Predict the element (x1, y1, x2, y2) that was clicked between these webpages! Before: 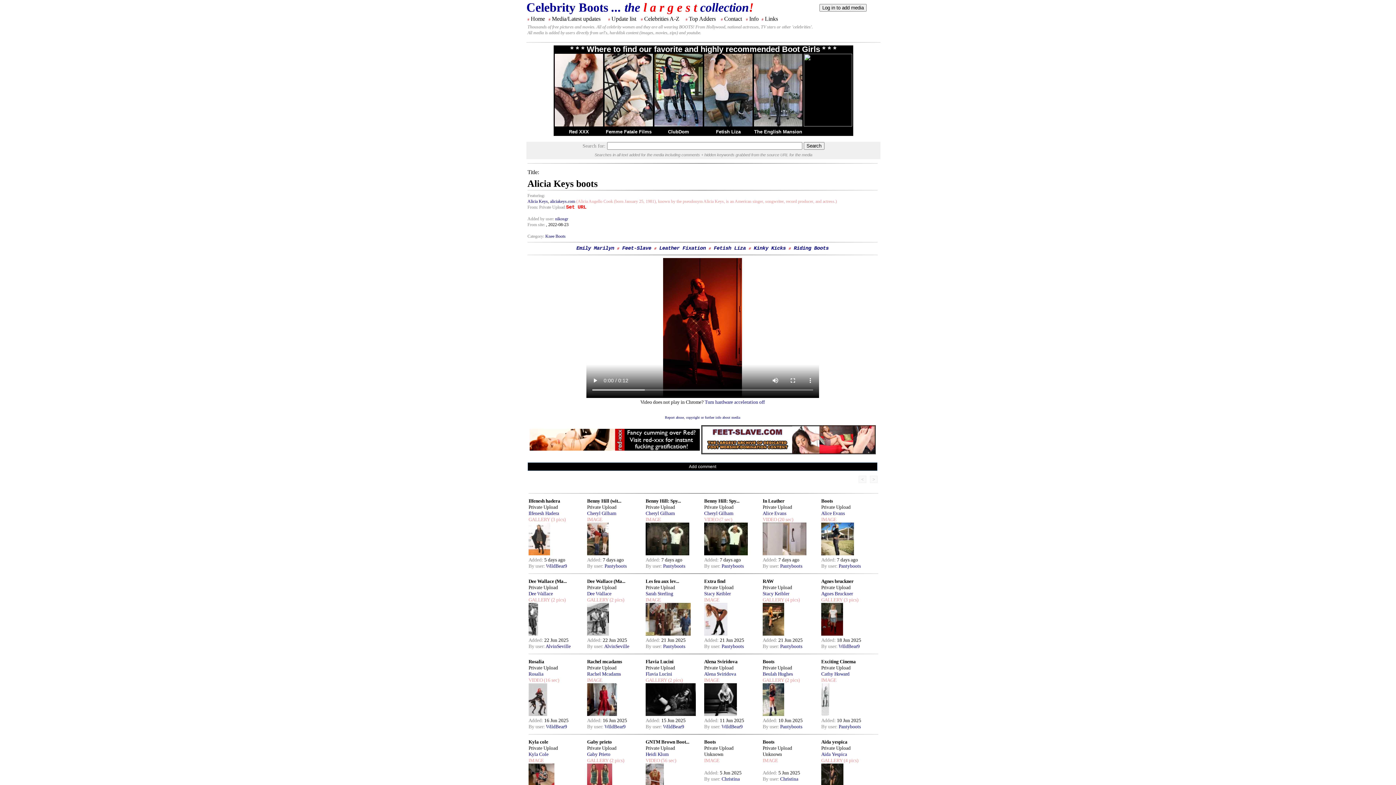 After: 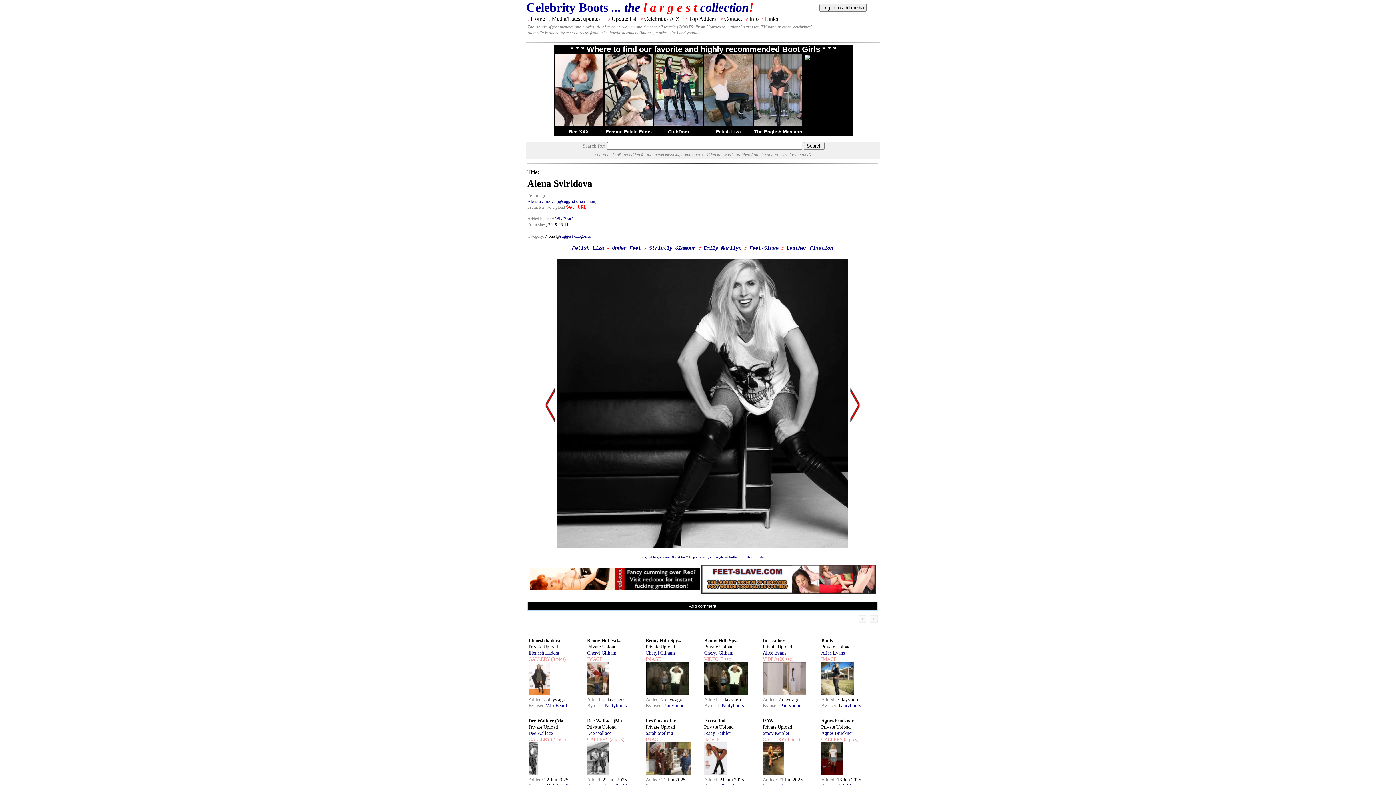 Action: bbox: (704, 712, 737, 717)